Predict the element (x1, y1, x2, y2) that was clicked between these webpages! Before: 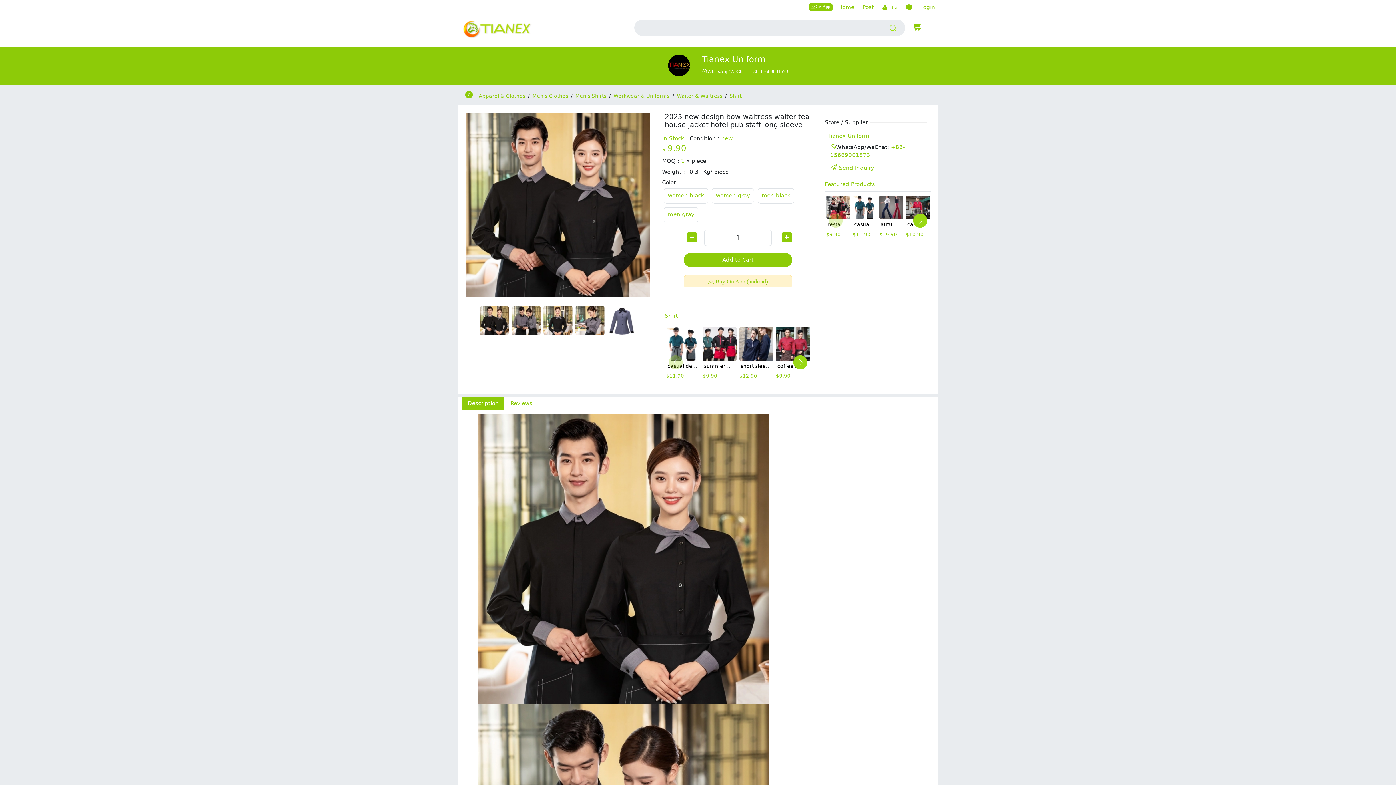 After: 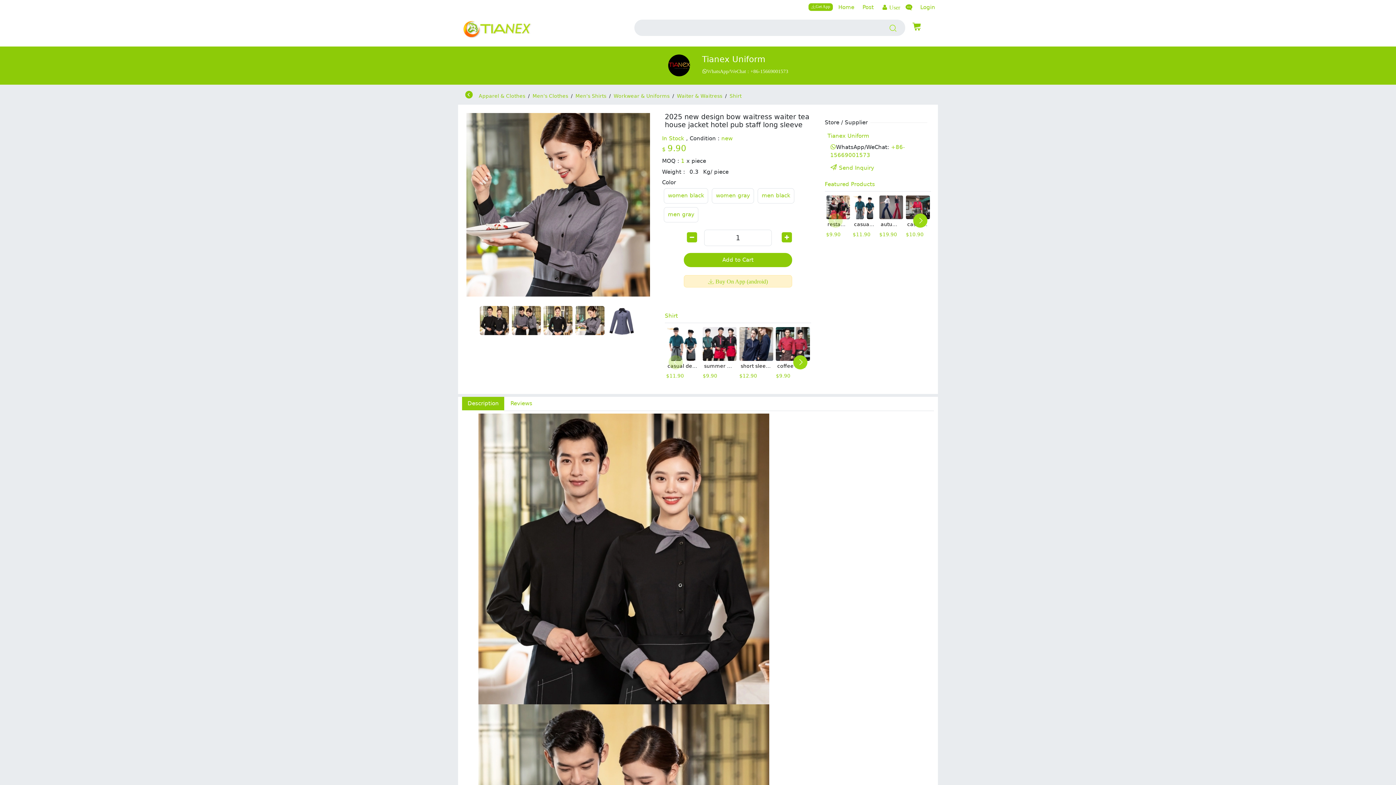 Action: bbox: (575, 306, 604, 335)